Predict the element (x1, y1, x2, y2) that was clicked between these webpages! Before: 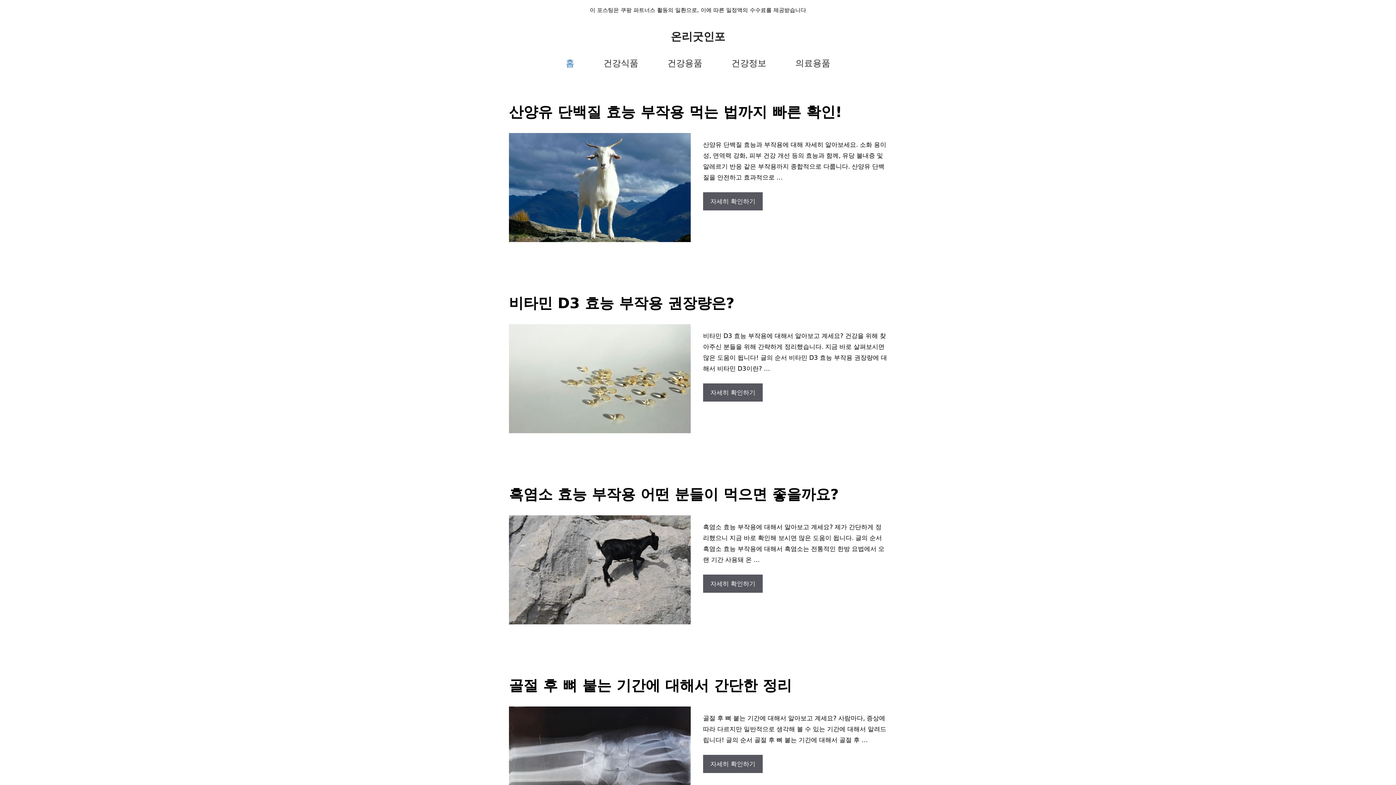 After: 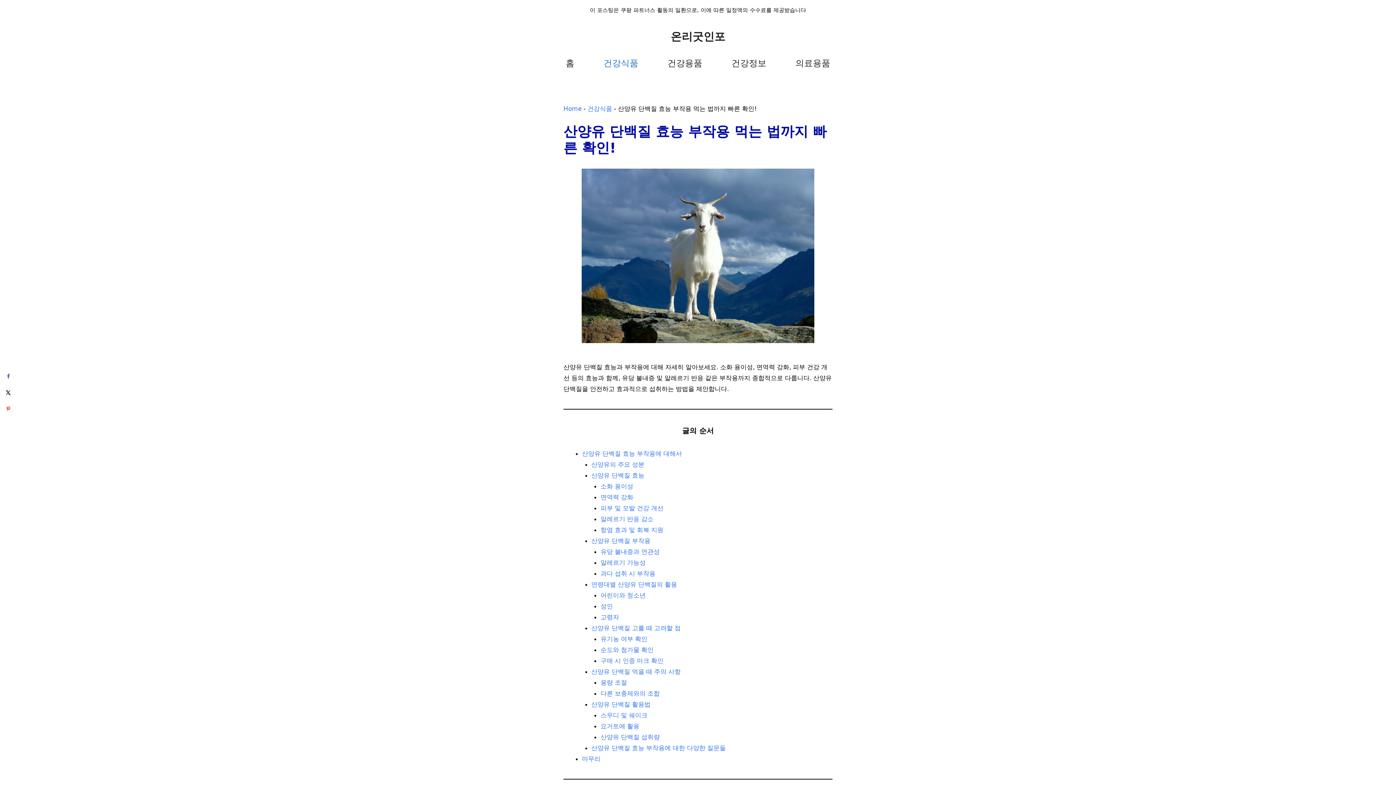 Action: bbox: (509, 103, 842, 120) label: 산양유 단백질 효능 부작용 먹는 법까지 빠른 확인!